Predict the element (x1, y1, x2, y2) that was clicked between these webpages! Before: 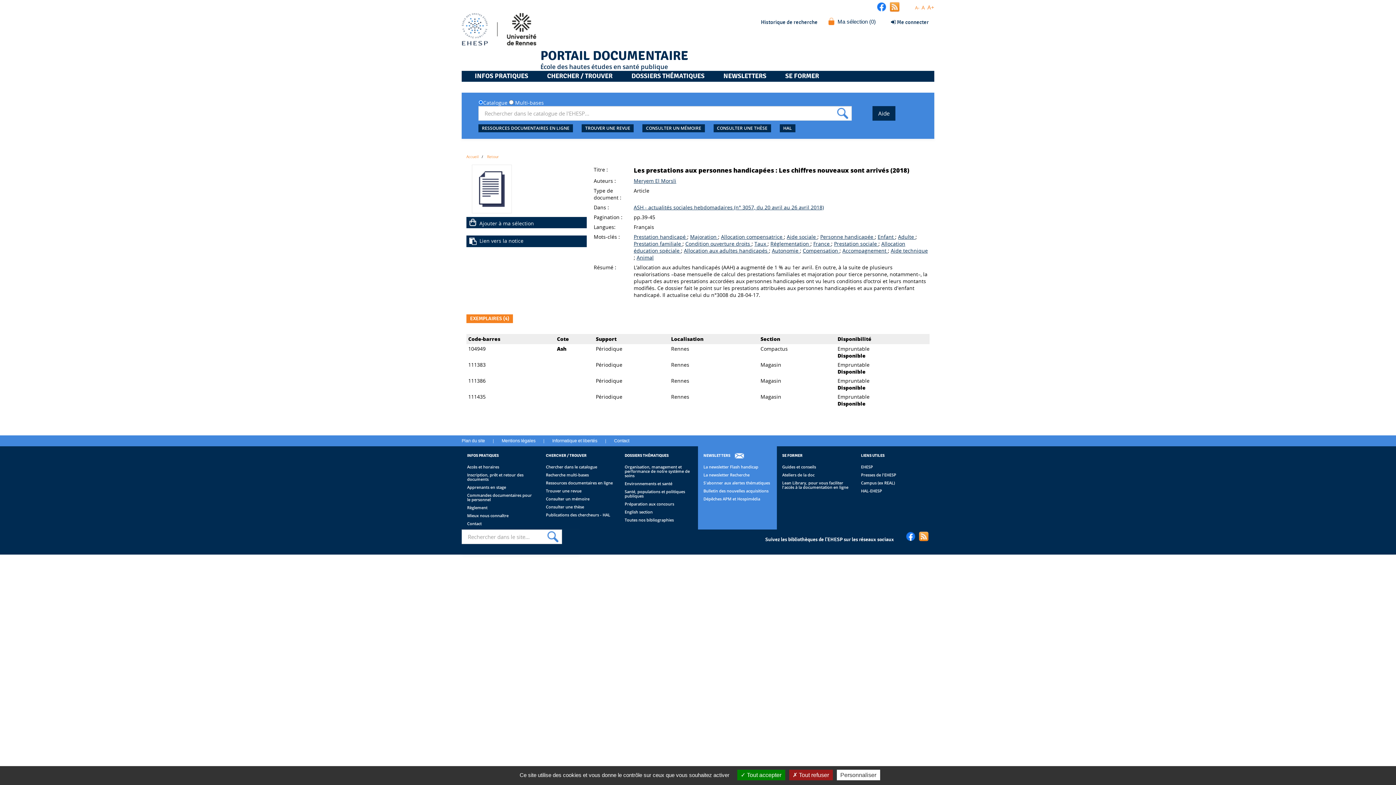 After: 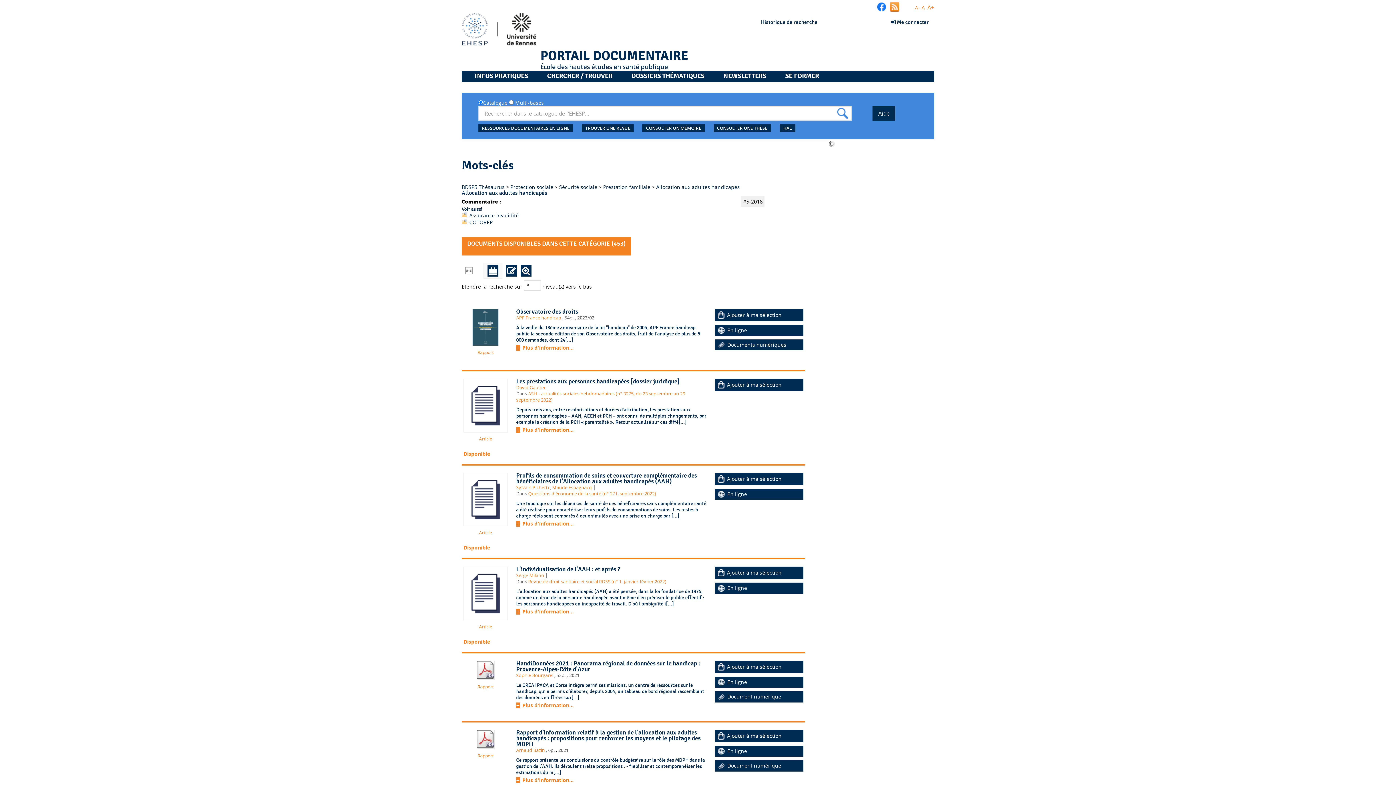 Action: bbox: (684, 247, 769, 254) label: Allocation aux adultes handicapés 